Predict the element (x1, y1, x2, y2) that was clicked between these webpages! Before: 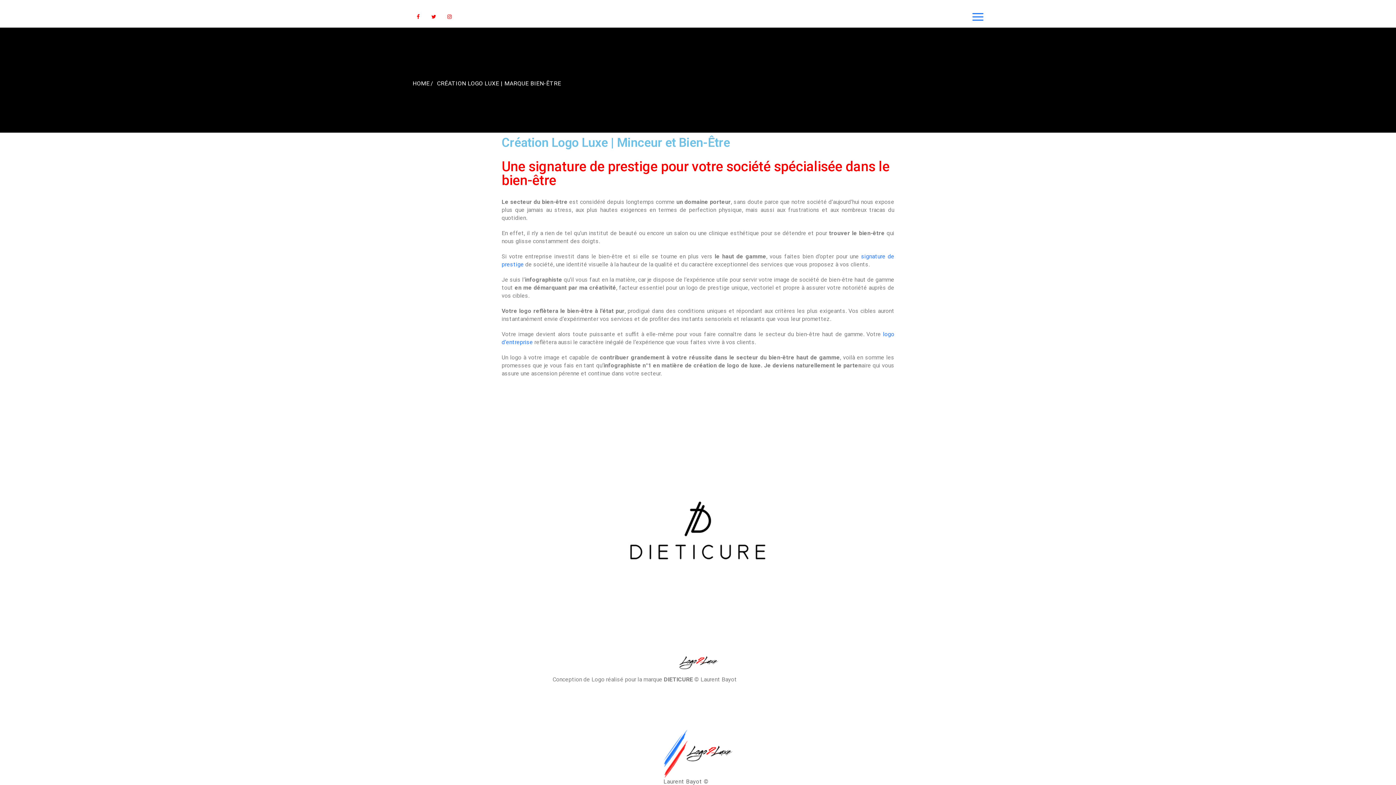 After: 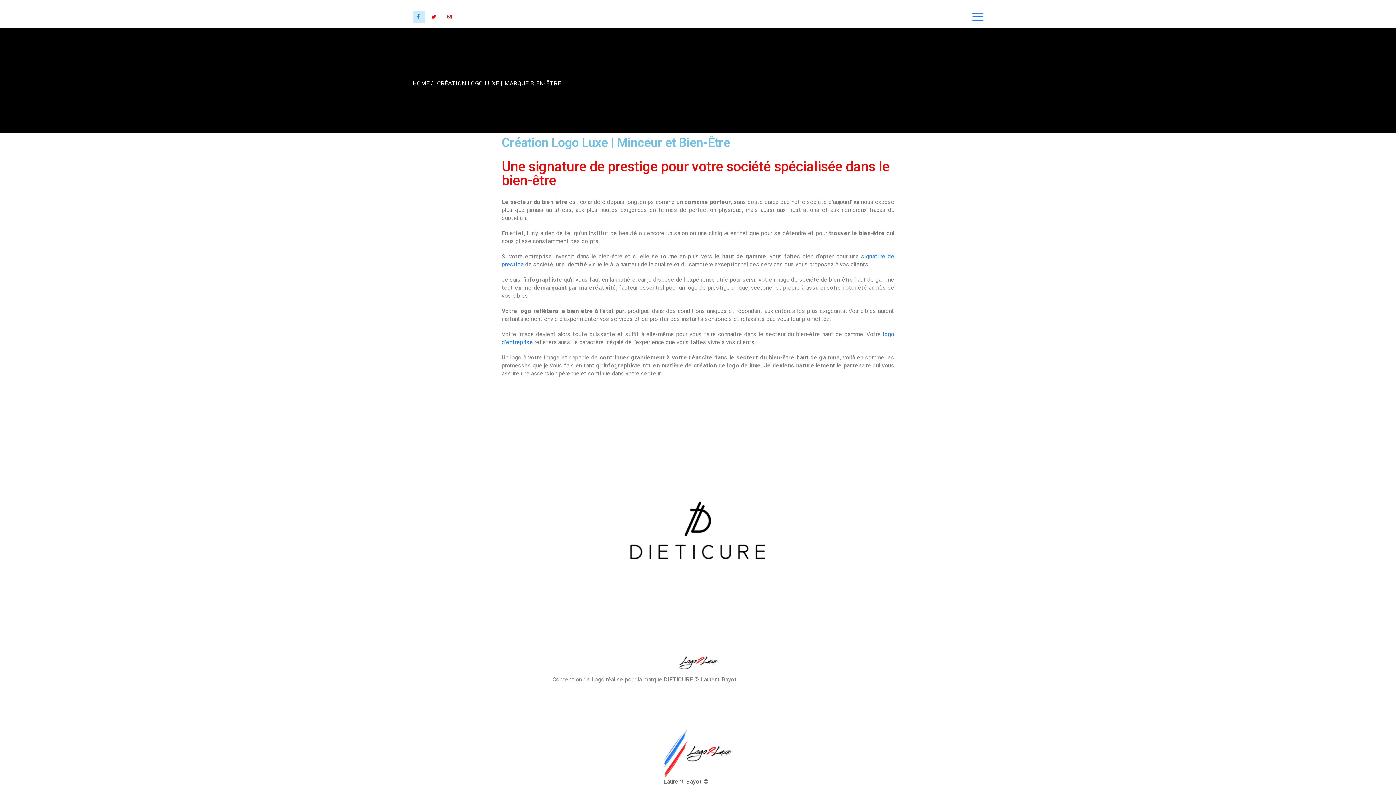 Action: label:  FACEBOOK bbox: (413, 10, 425, 22)